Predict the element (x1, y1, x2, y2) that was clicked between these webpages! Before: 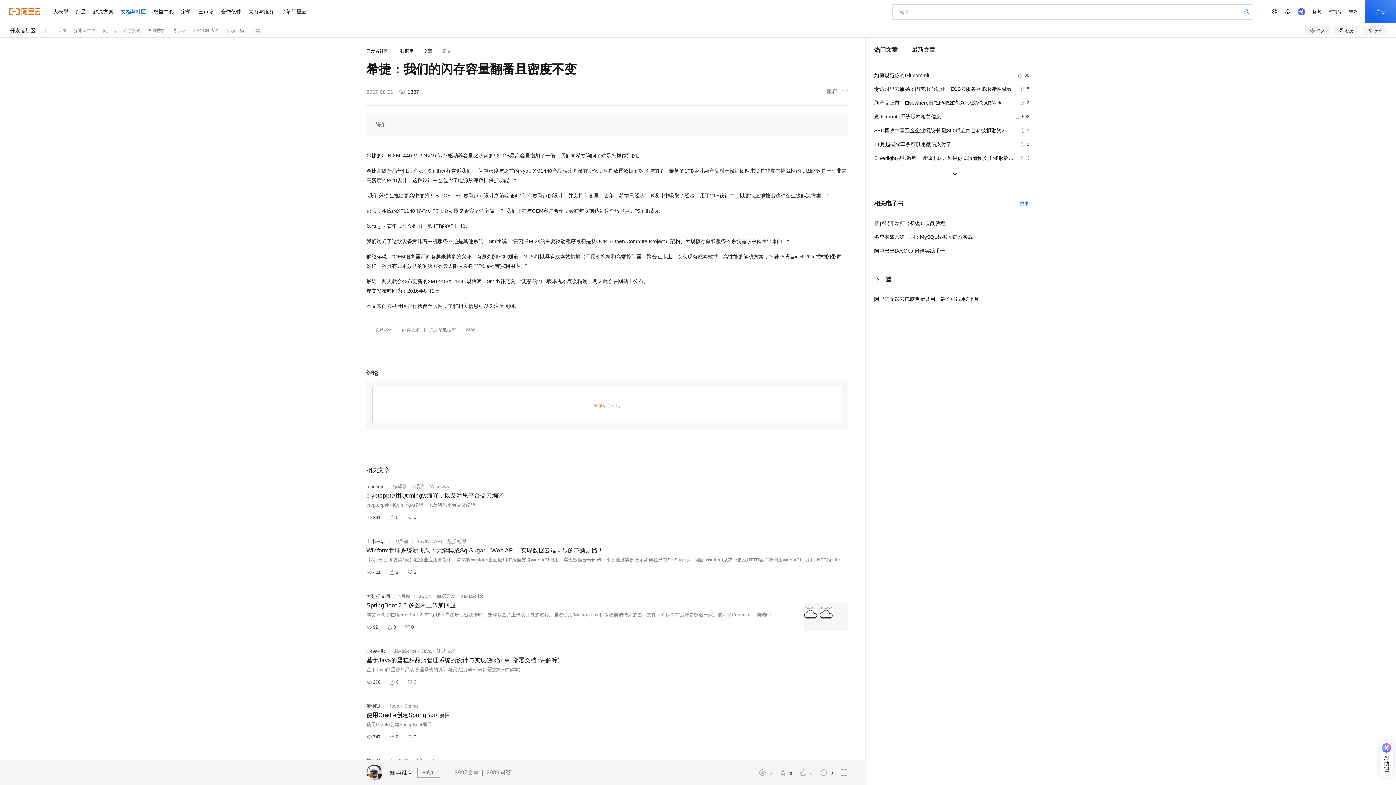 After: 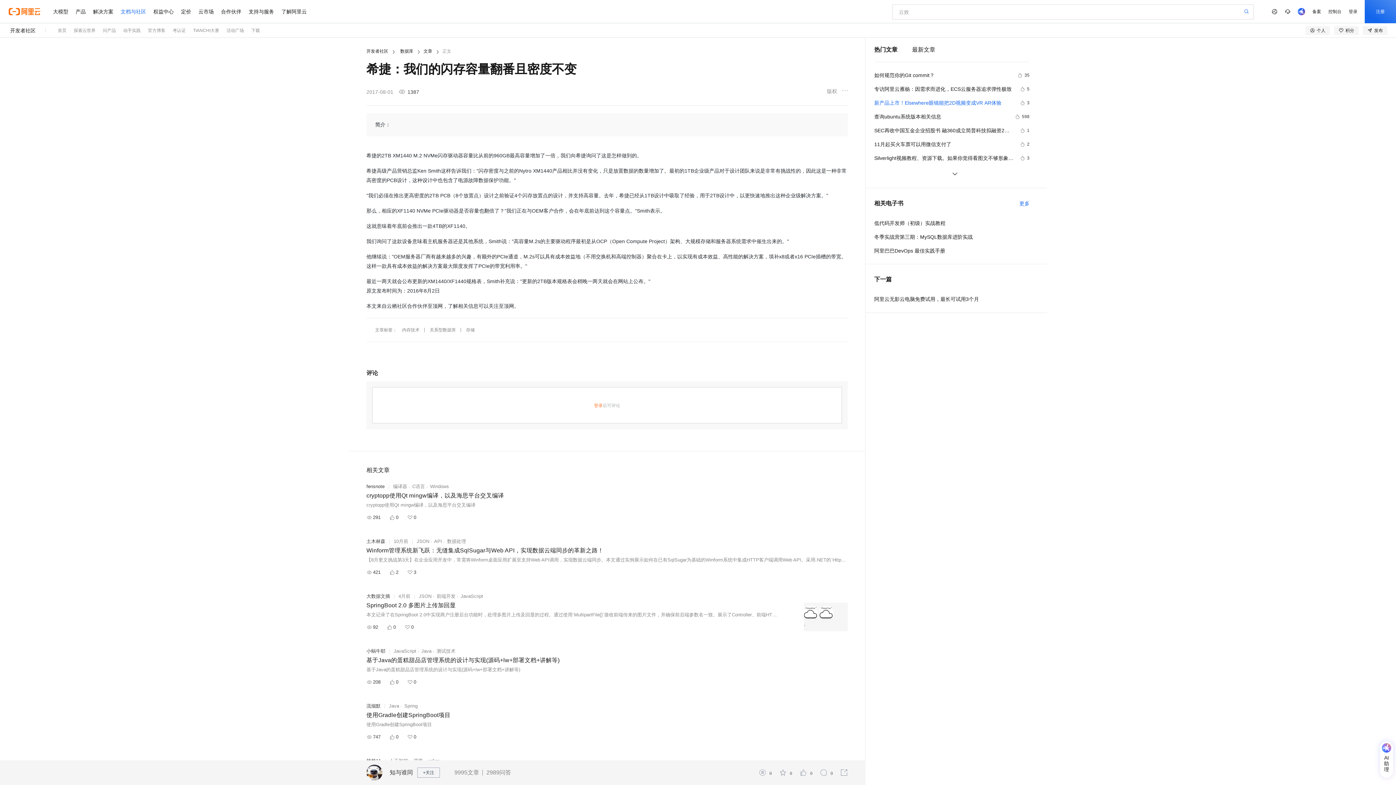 Action: bbox: (874, 98, 1029, 107) label: 新产品上市！Elsewhere眼镜能把2D视频变成VR AR体验
3